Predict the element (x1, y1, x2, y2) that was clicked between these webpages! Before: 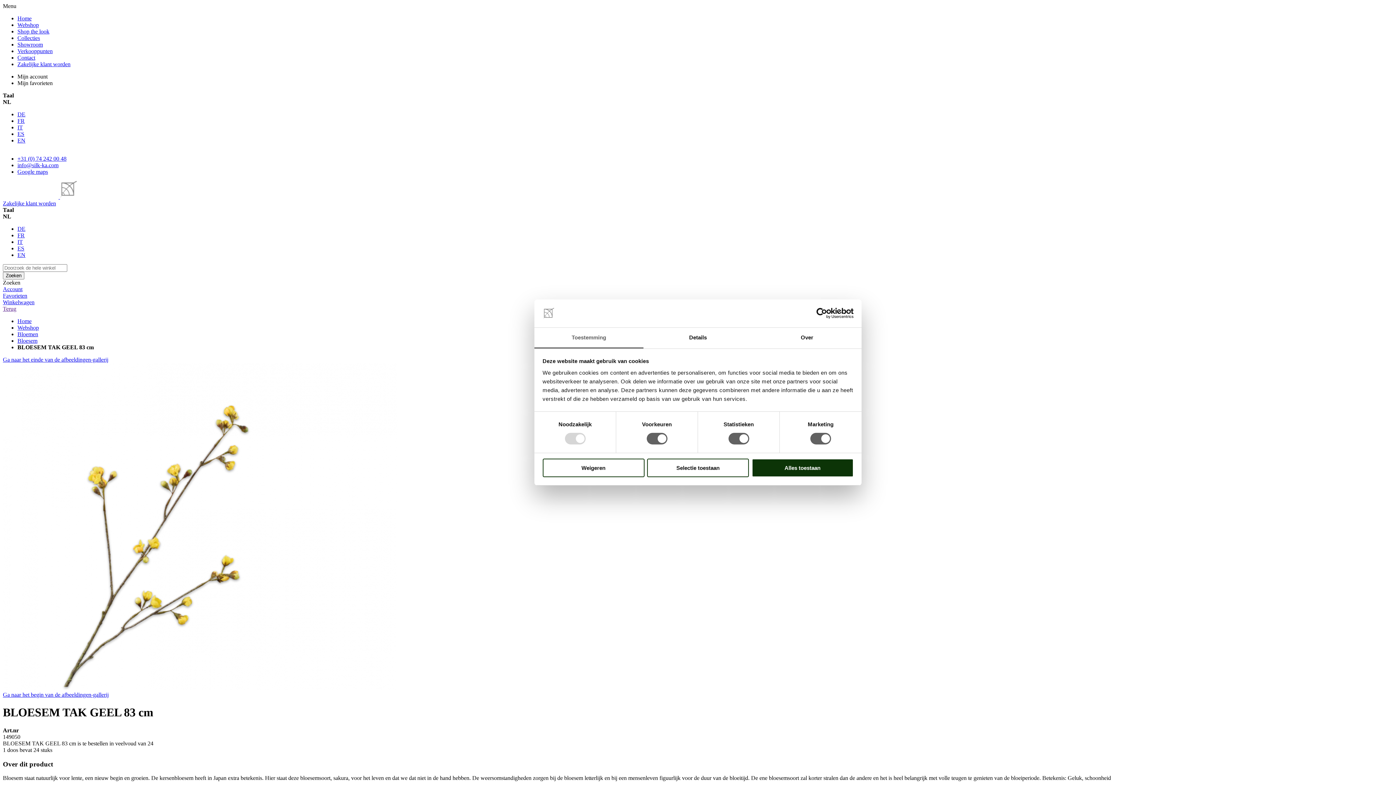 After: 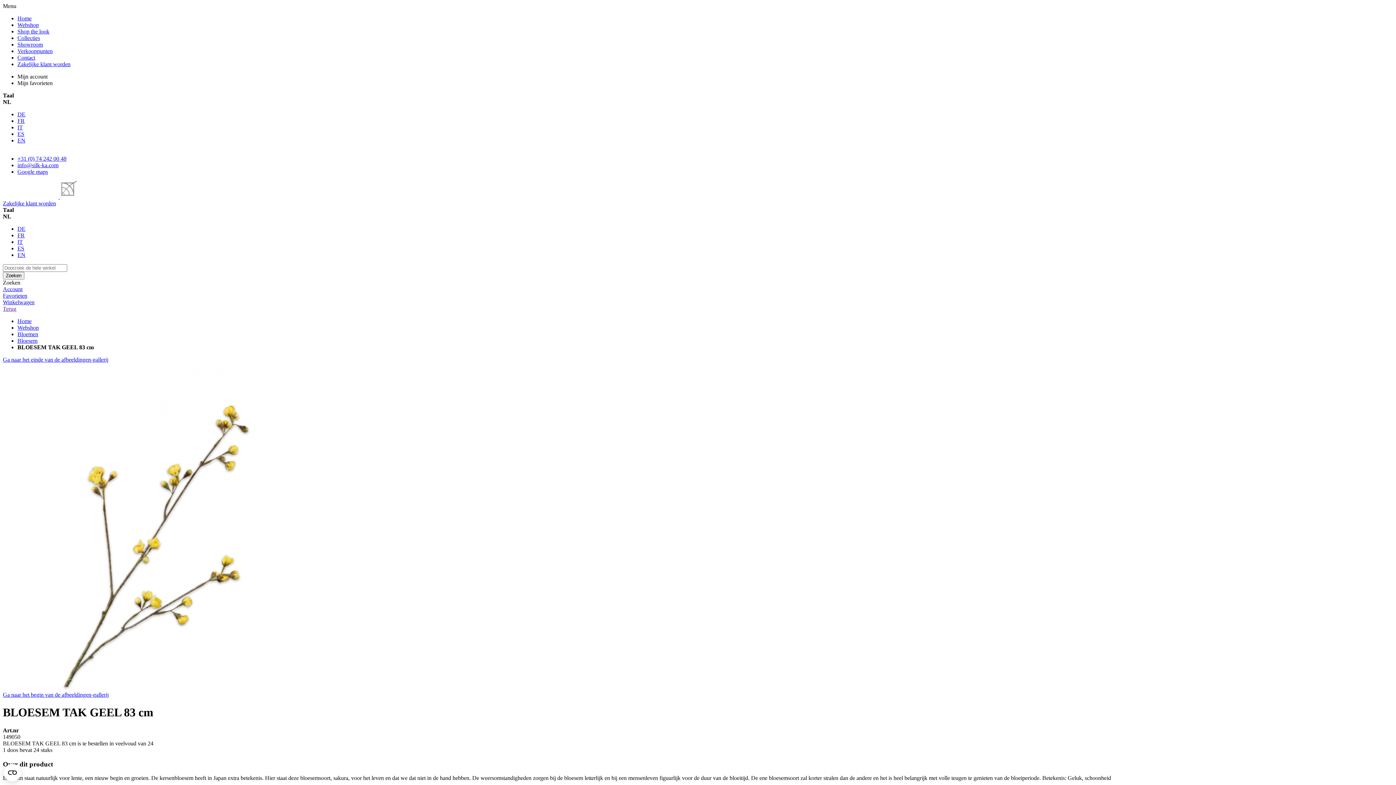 Action: label: Alles toestaan bbox: (751, 458, 853, 477)